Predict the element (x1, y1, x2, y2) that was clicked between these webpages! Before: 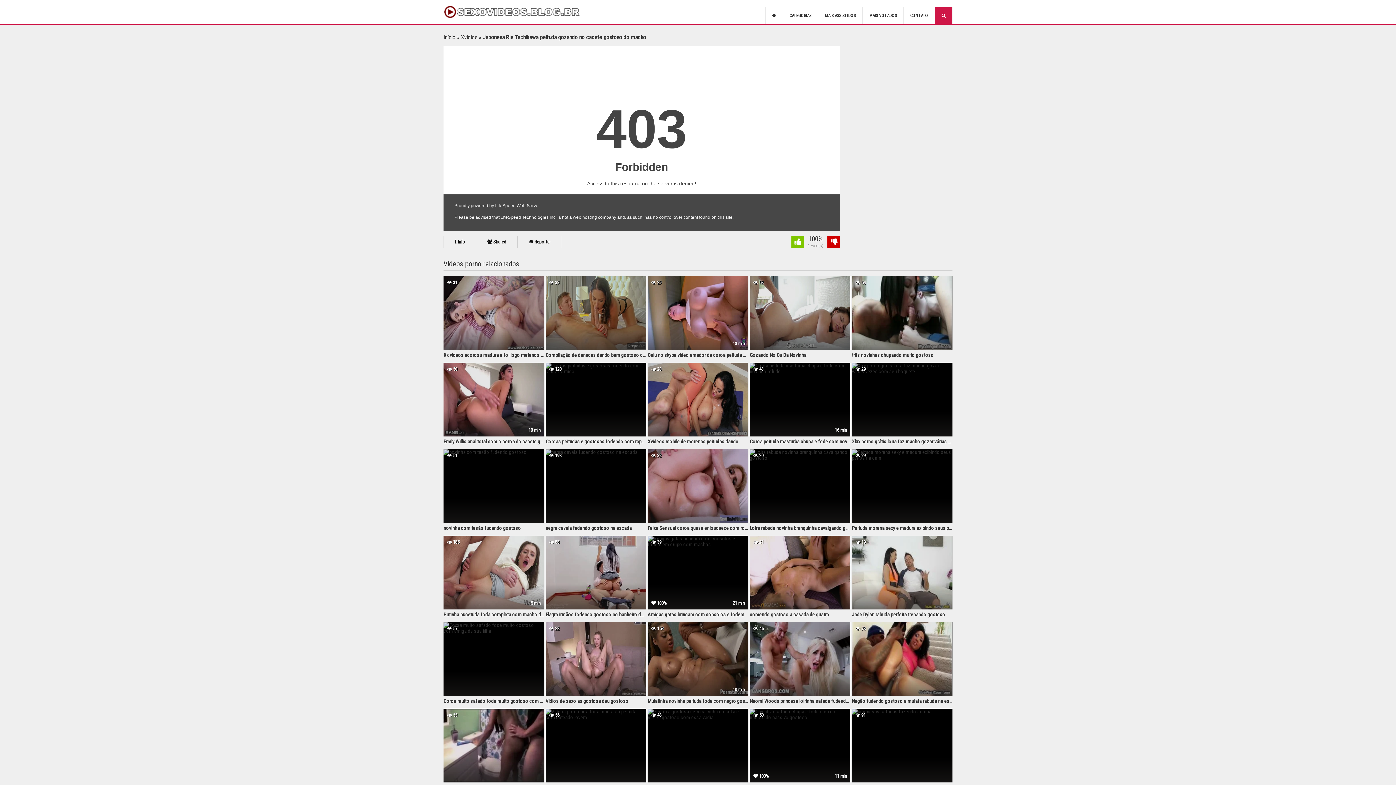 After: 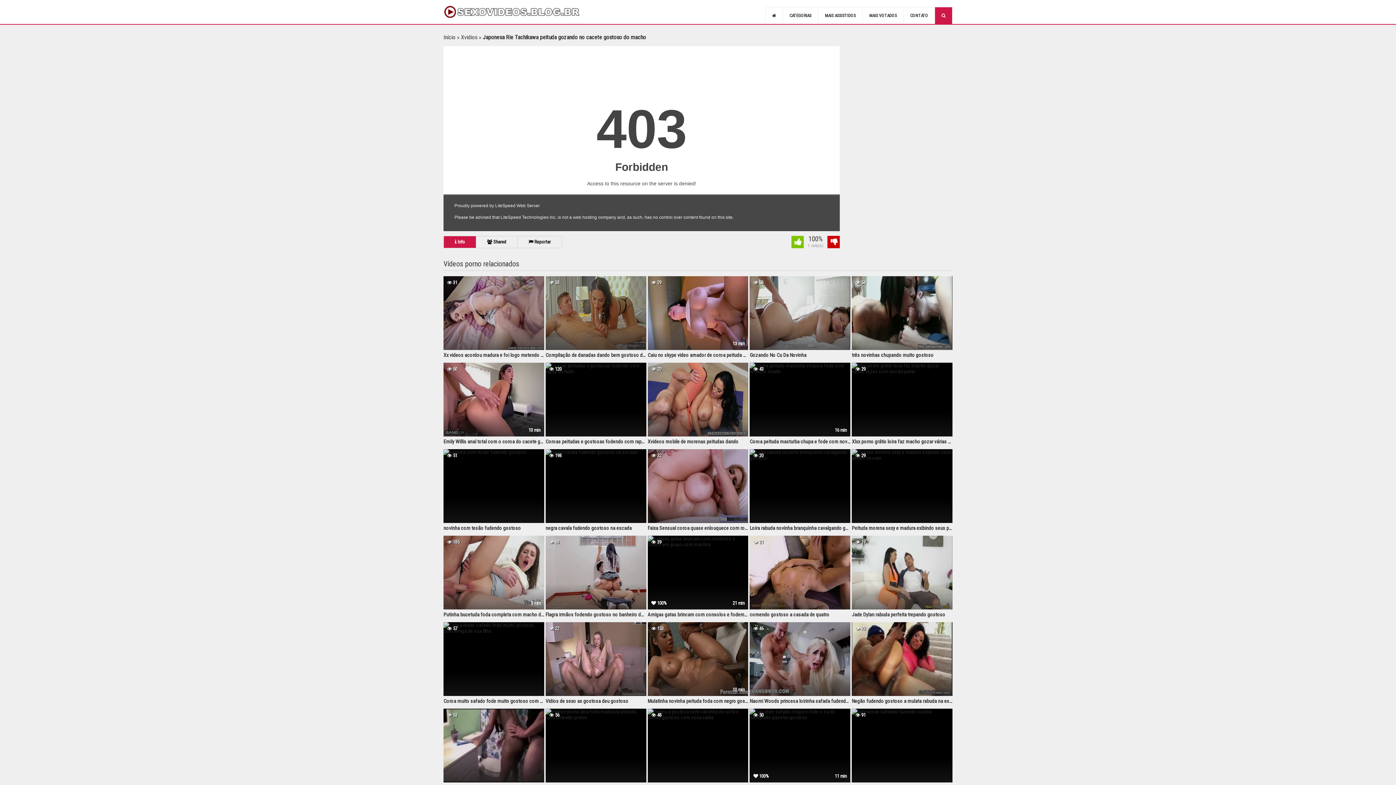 Action: bbox: (444, 236, 476, 248) label:  Info